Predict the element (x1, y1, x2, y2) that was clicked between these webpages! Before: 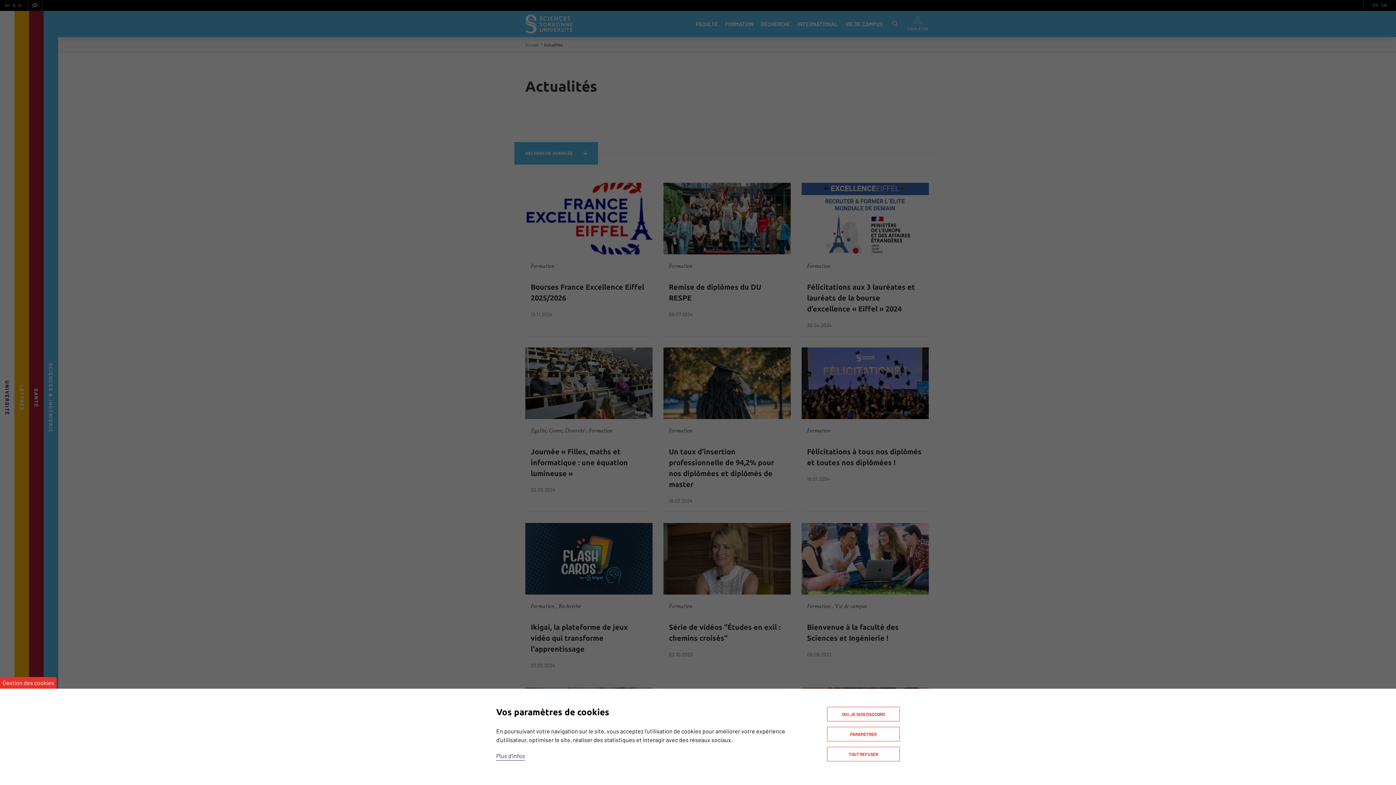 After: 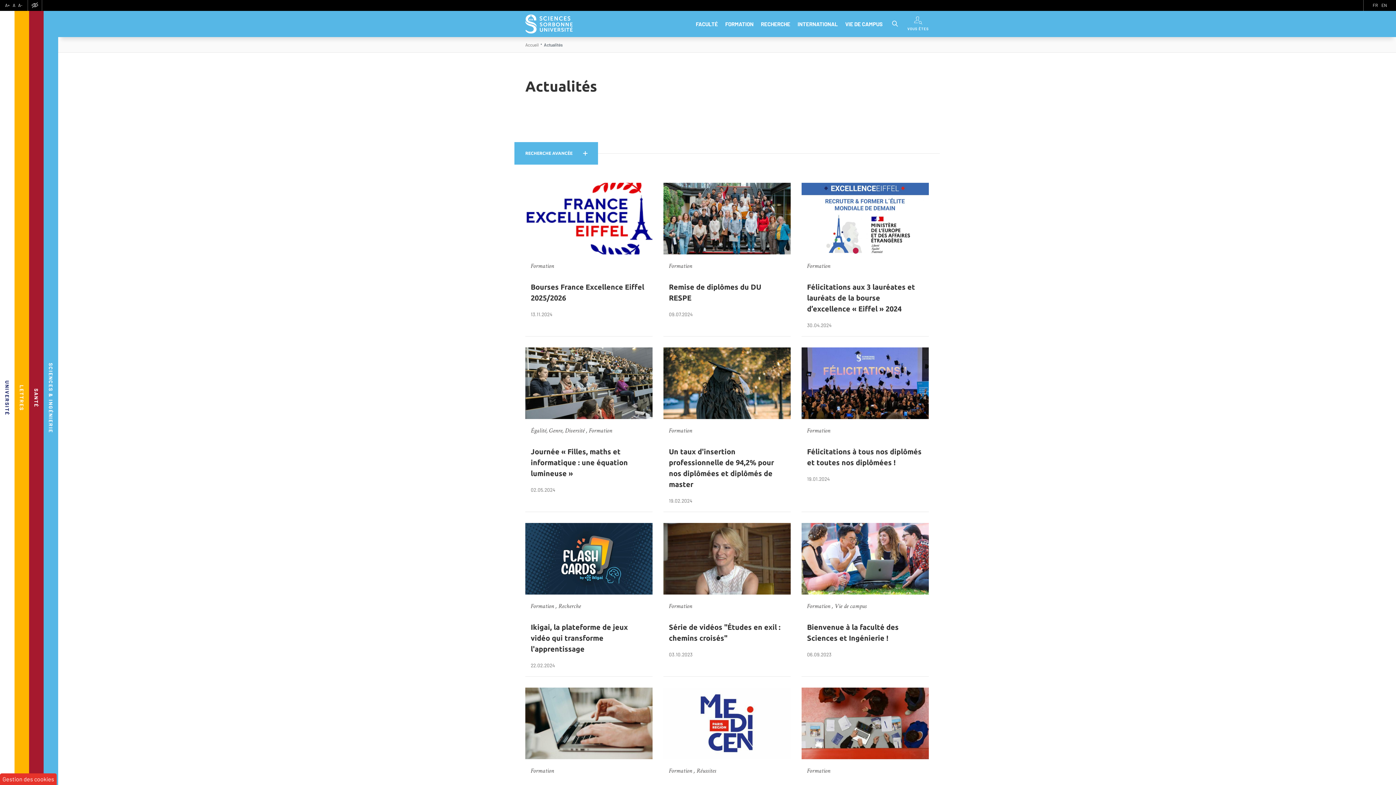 Action: bbox: (827, 707, 900, 721) label: OUI, JE SUIS D'ACCORD